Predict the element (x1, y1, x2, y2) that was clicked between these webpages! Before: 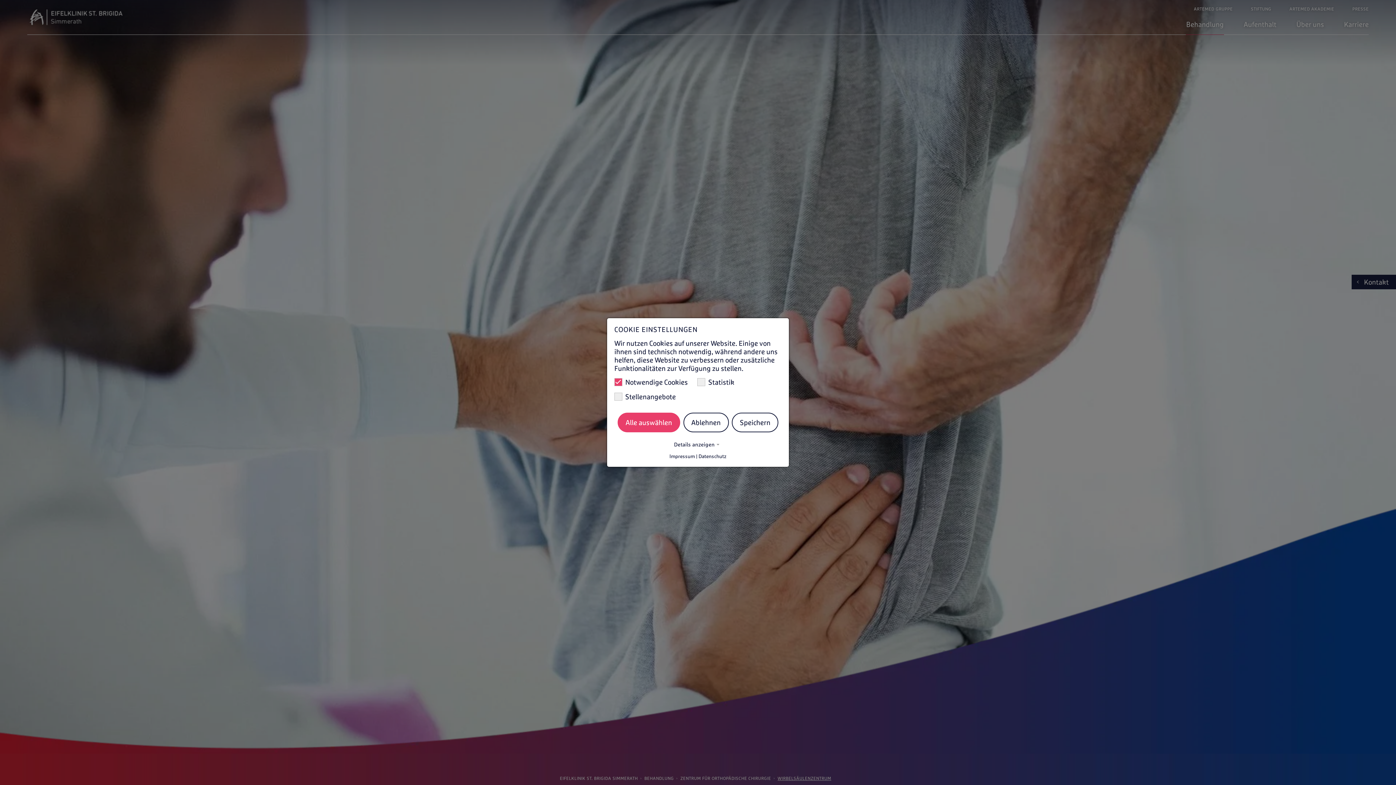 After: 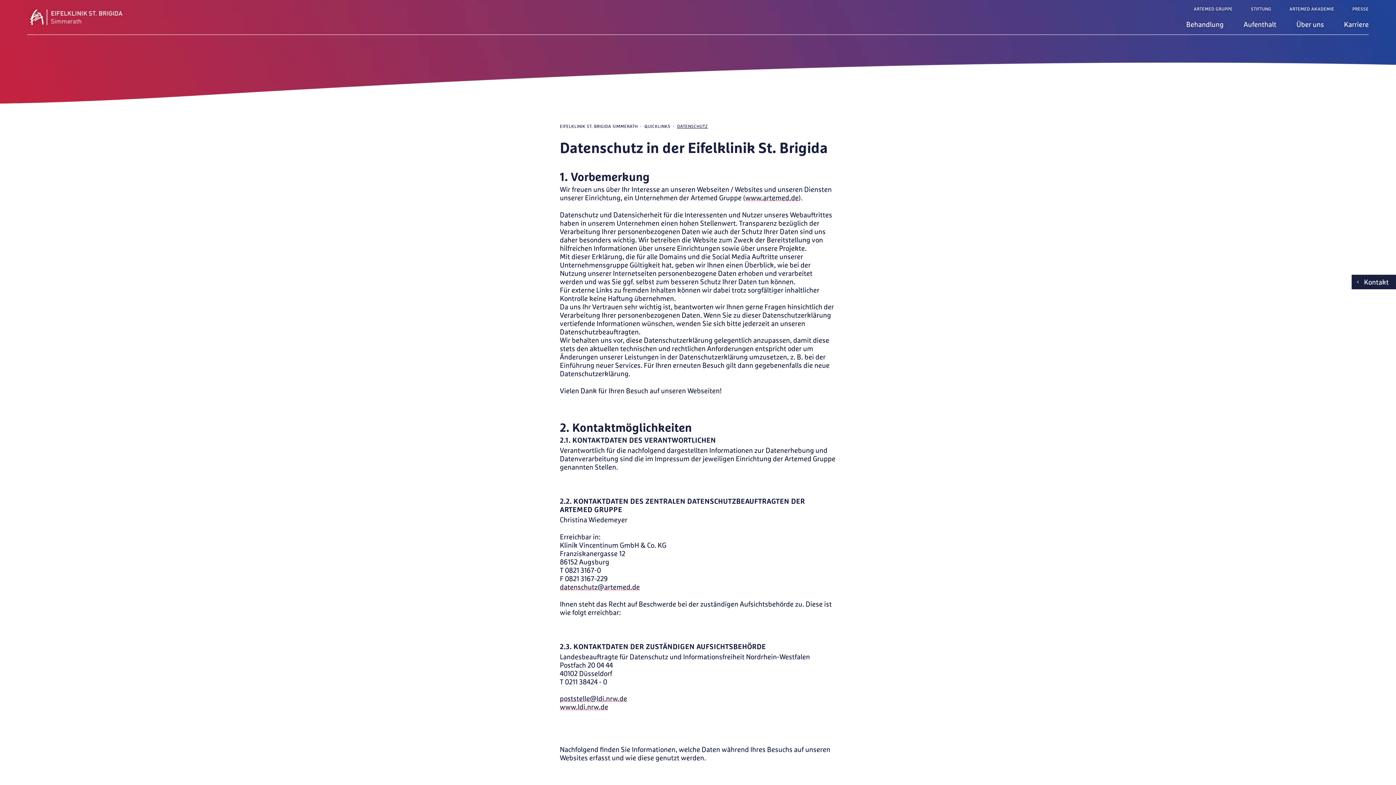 Action: label: Datenschutz bbox: (698, 453, 726, 459)